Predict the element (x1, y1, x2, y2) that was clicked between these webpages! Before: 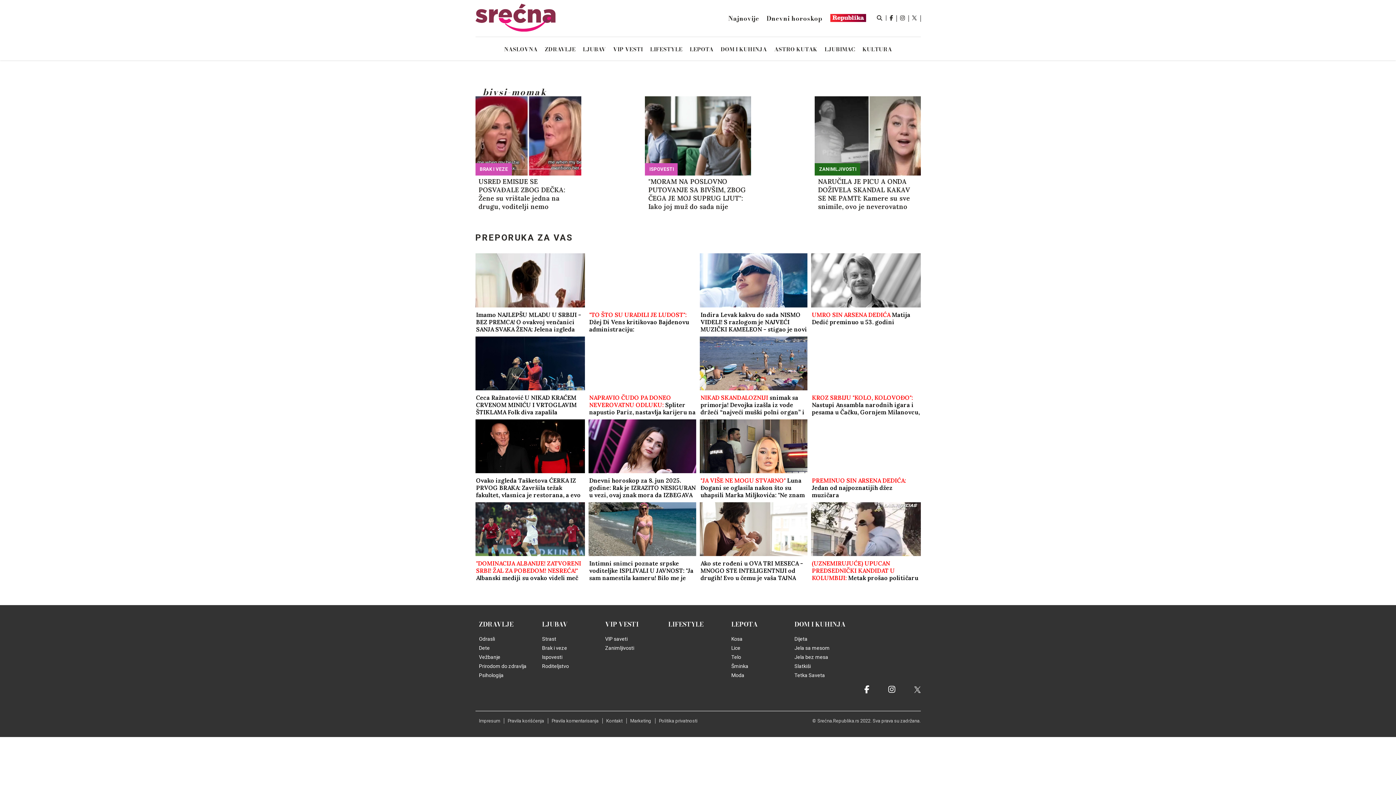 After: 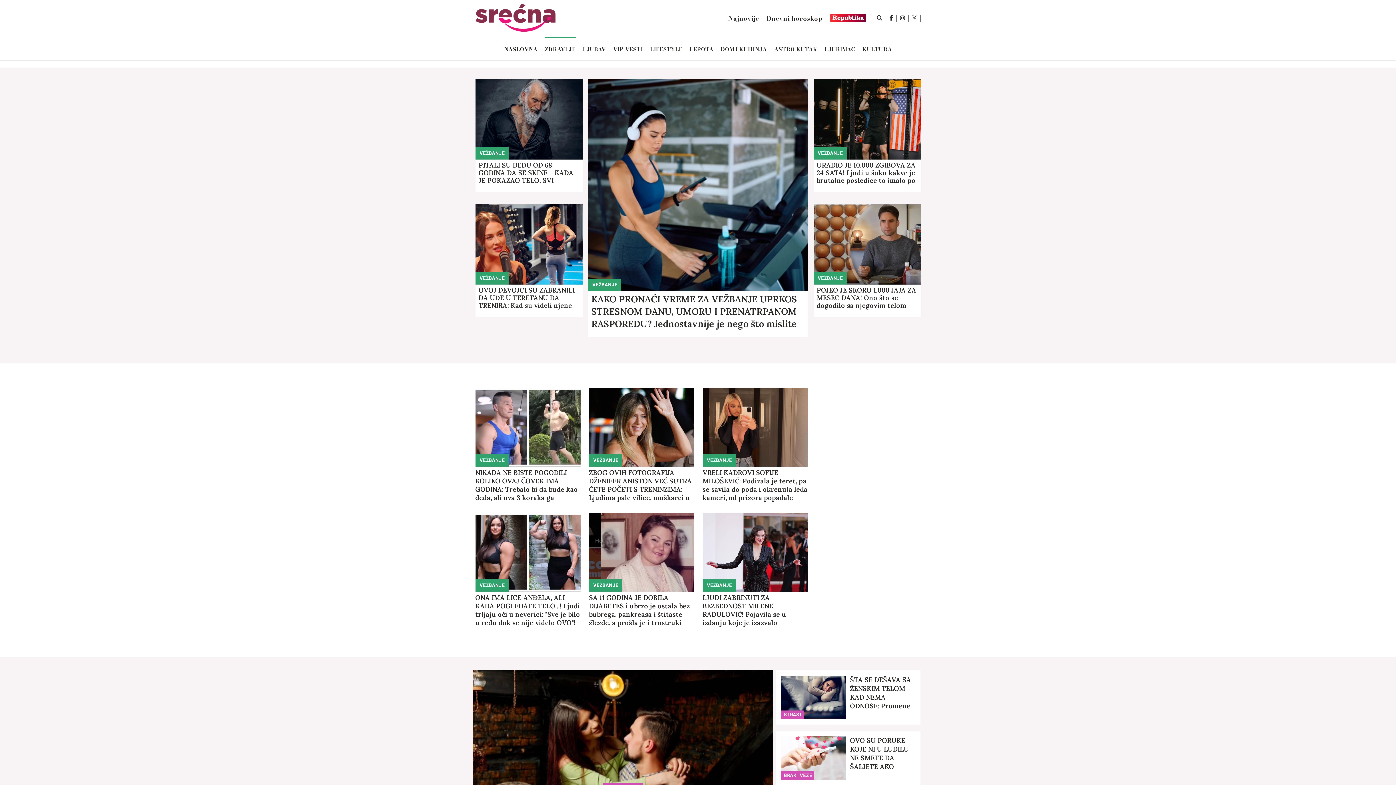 Action: label: Vežbanje bbox: (479, 654, 500, 660)